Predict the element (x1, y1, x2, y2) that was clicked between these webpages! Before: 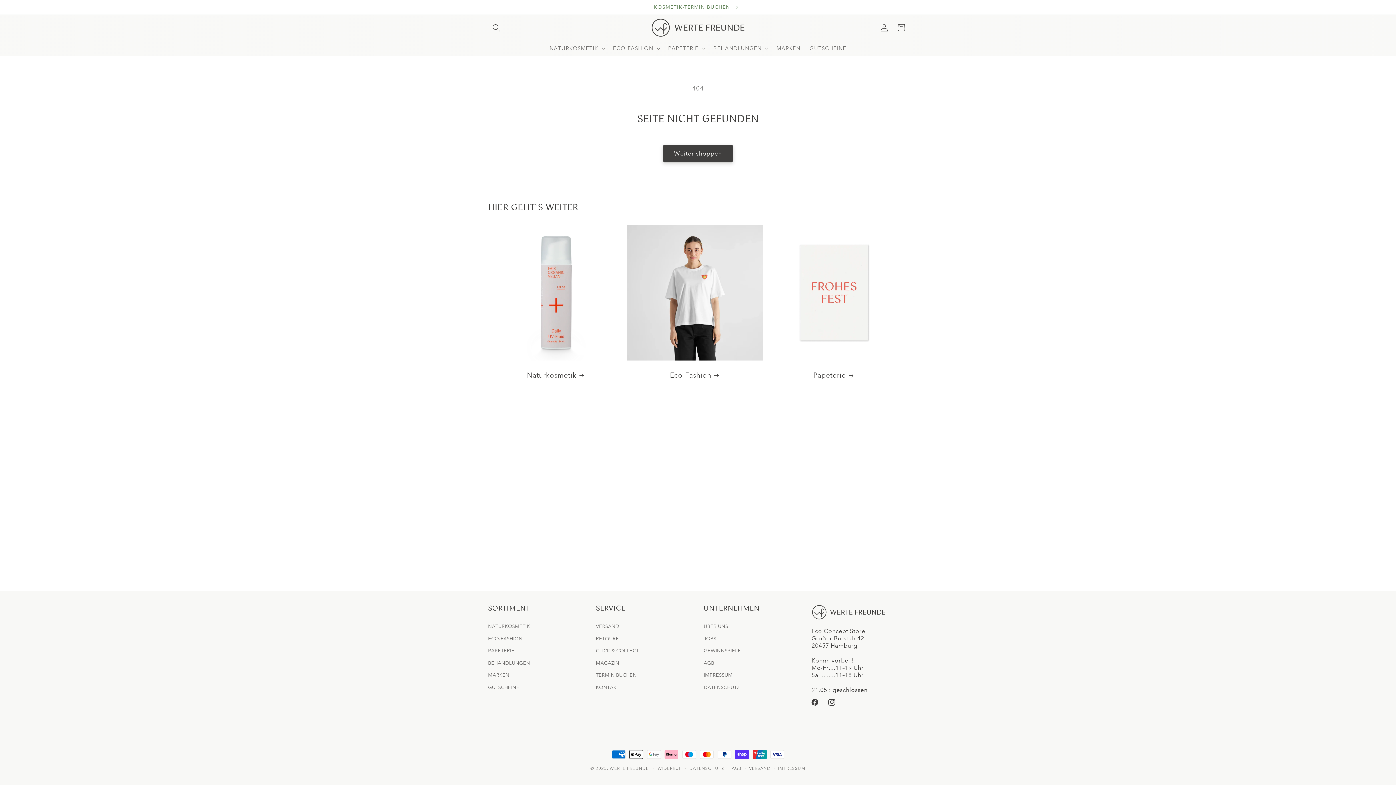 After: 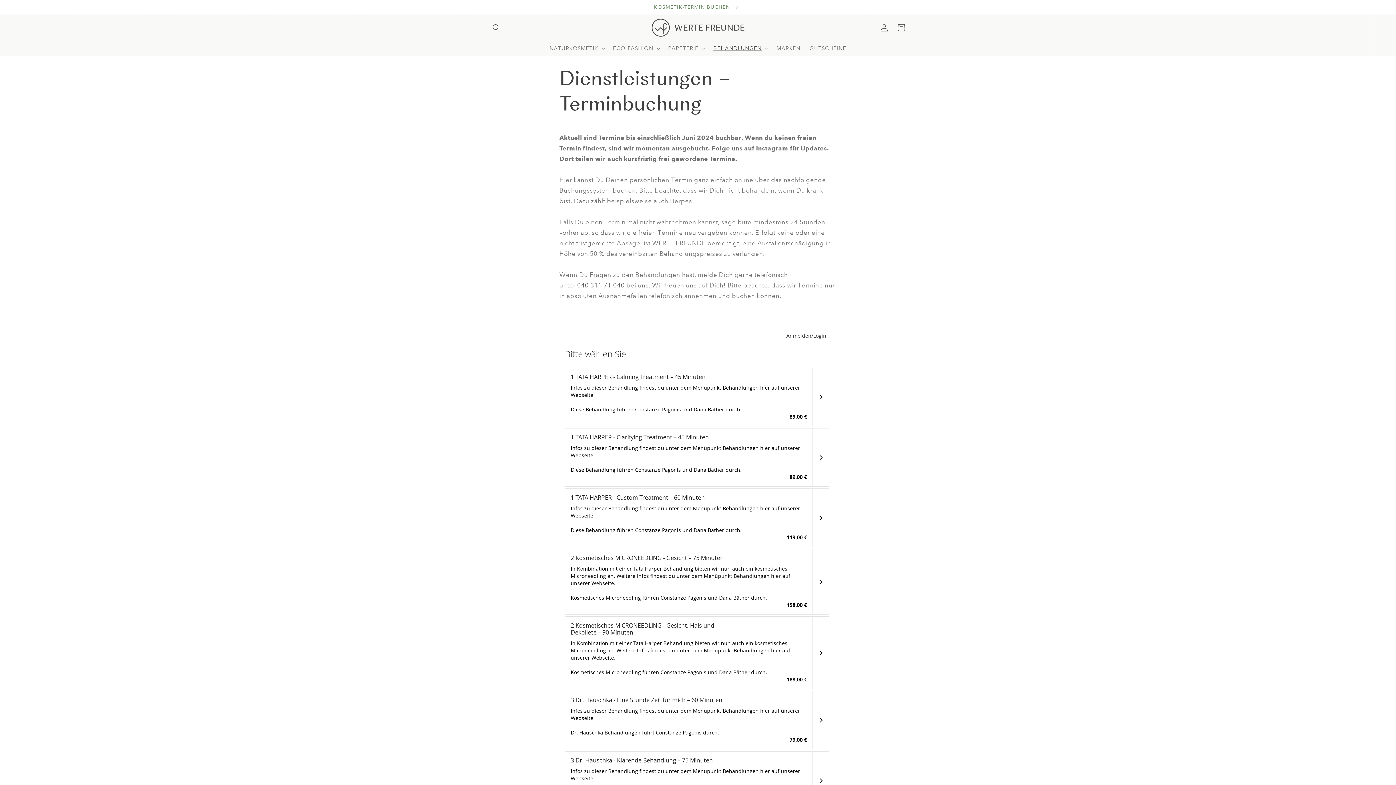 Action: label: BEHANDLUNGEN bbox: (488, 657, 530, 669)